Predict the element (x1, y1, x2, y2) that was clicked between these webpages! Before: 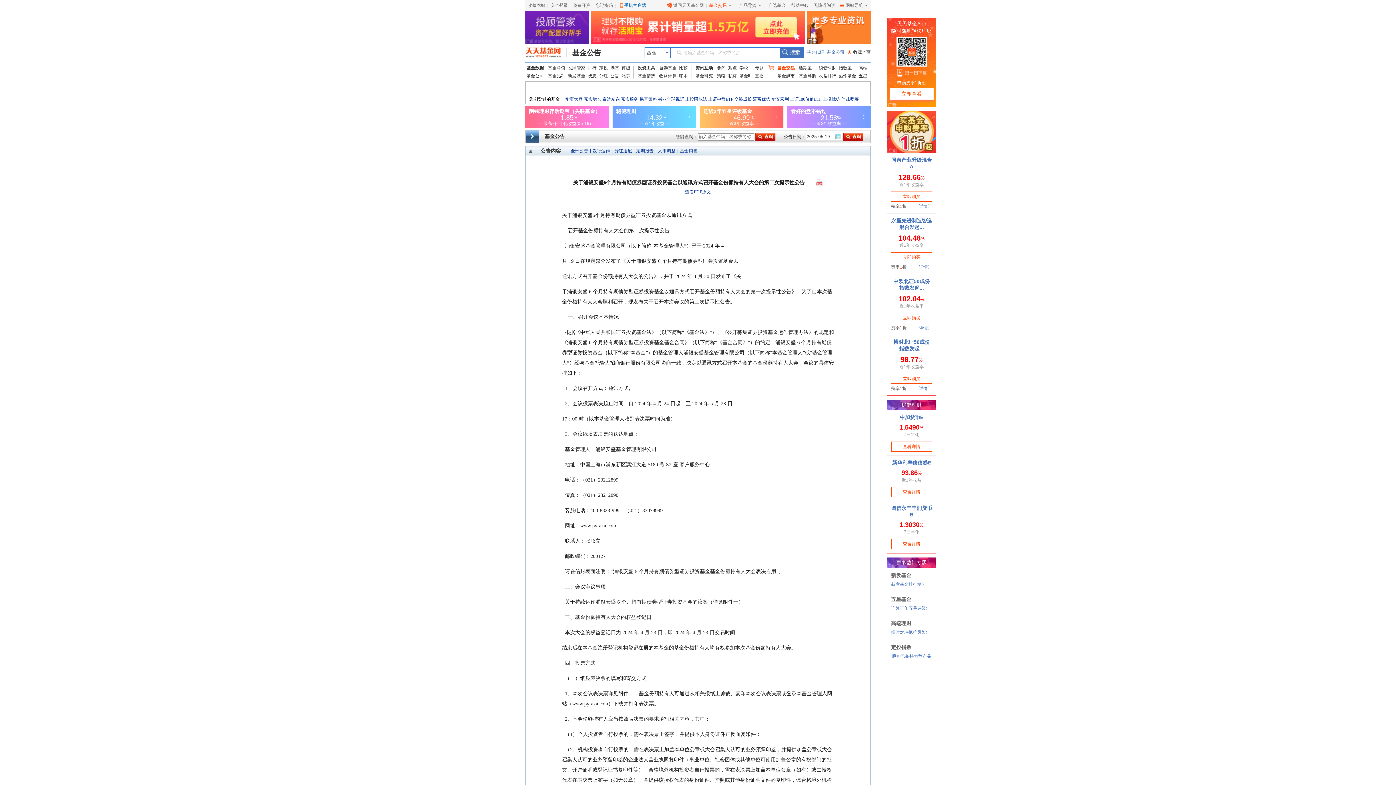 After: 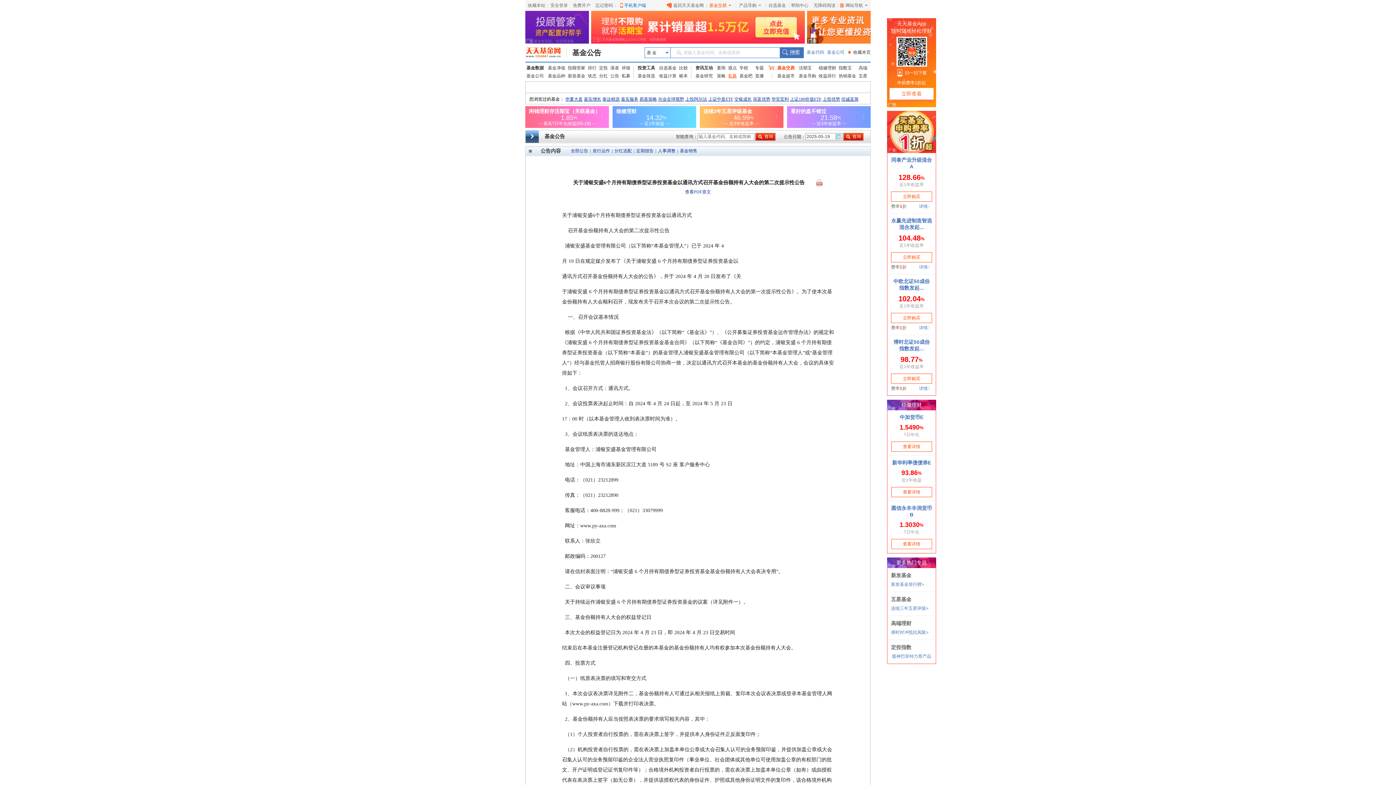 Action: bbox: (728, 72, 737, 80) label: 私募